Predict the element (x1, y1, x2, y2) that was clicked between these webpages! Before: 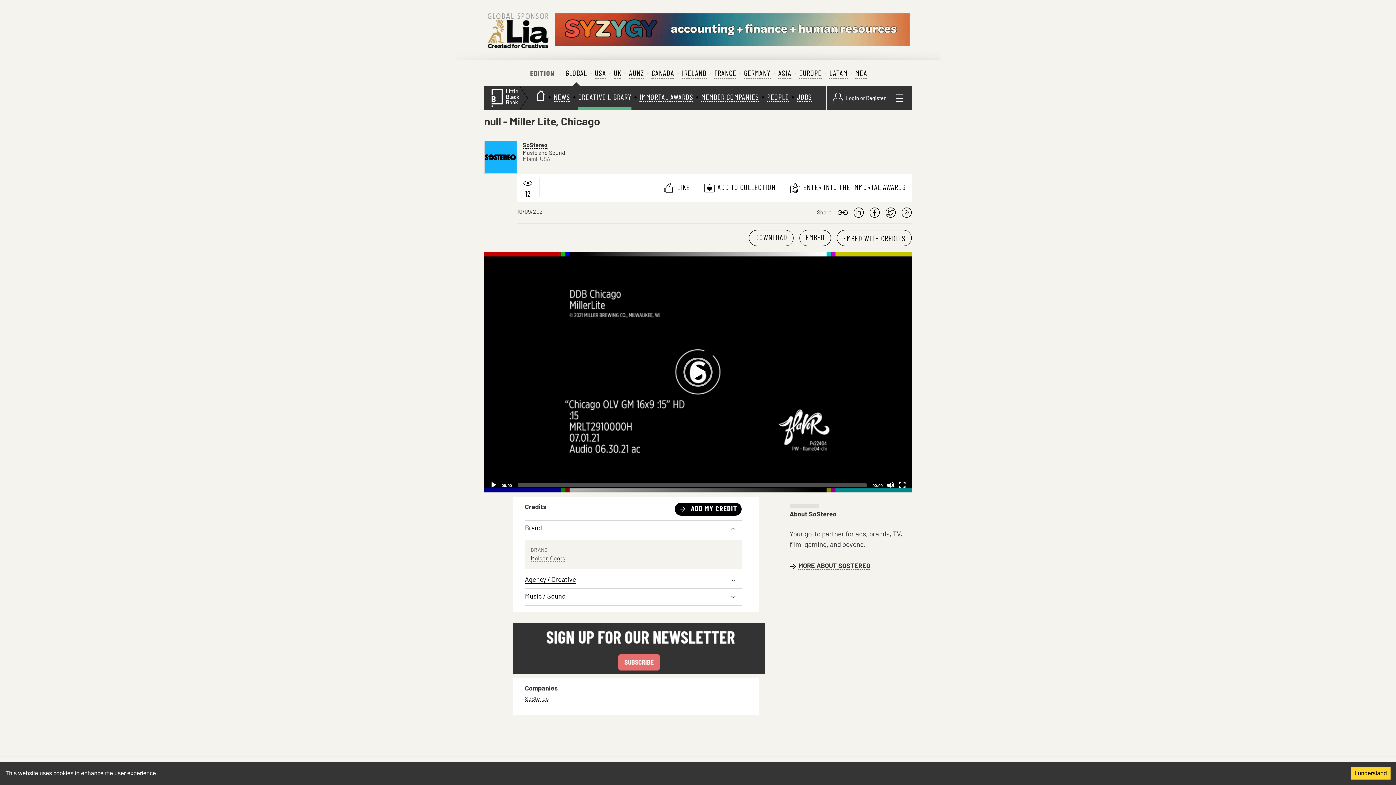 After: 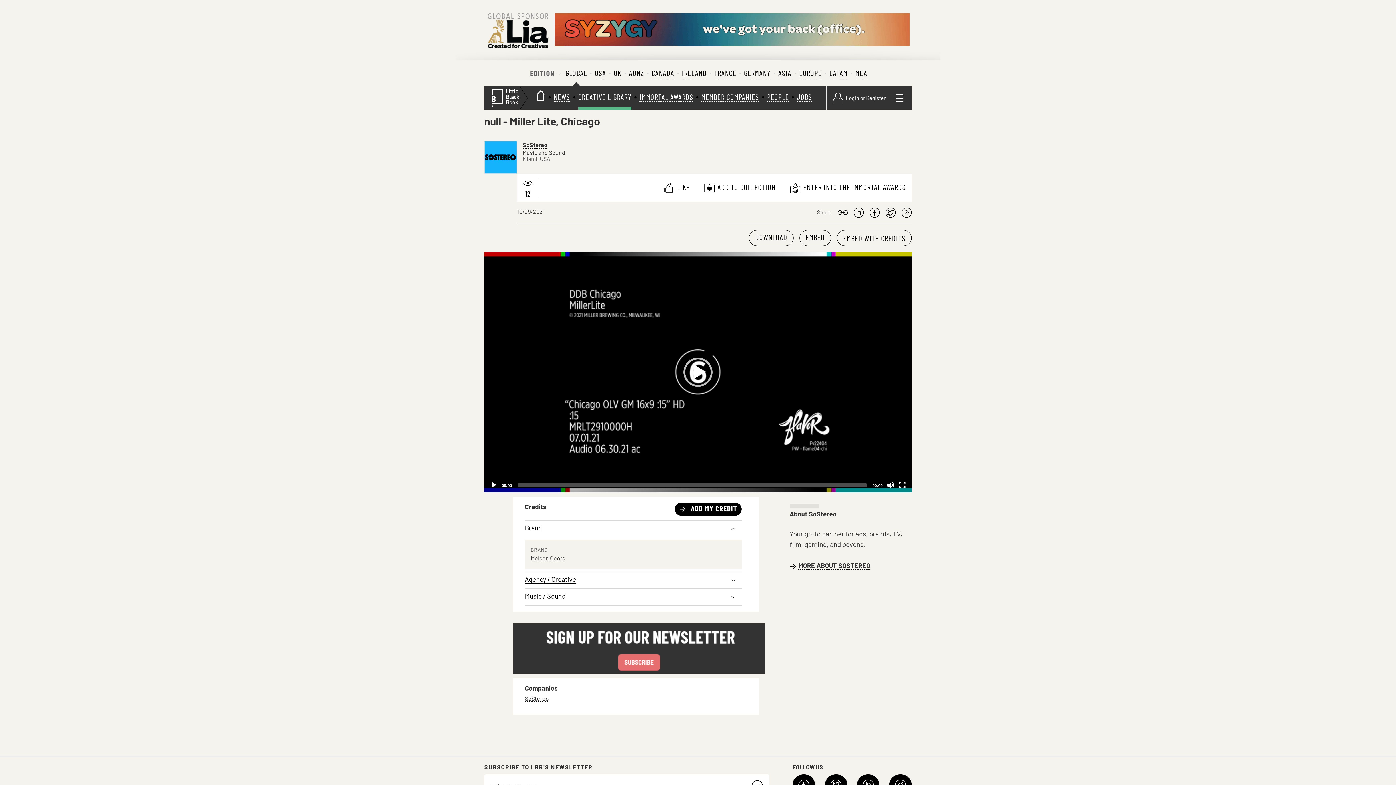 Action: label: Accept cookies bbox: (1351, 767, 1390, 780)